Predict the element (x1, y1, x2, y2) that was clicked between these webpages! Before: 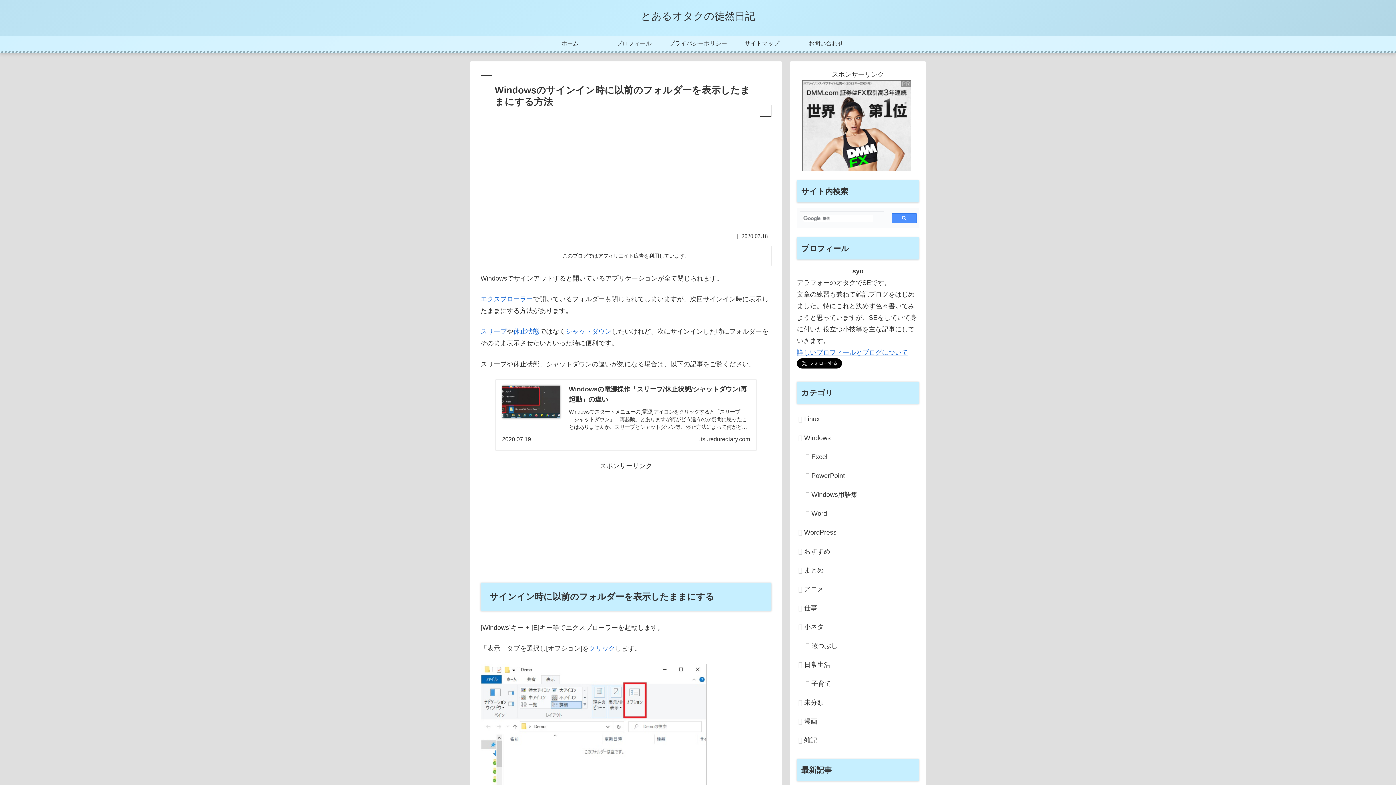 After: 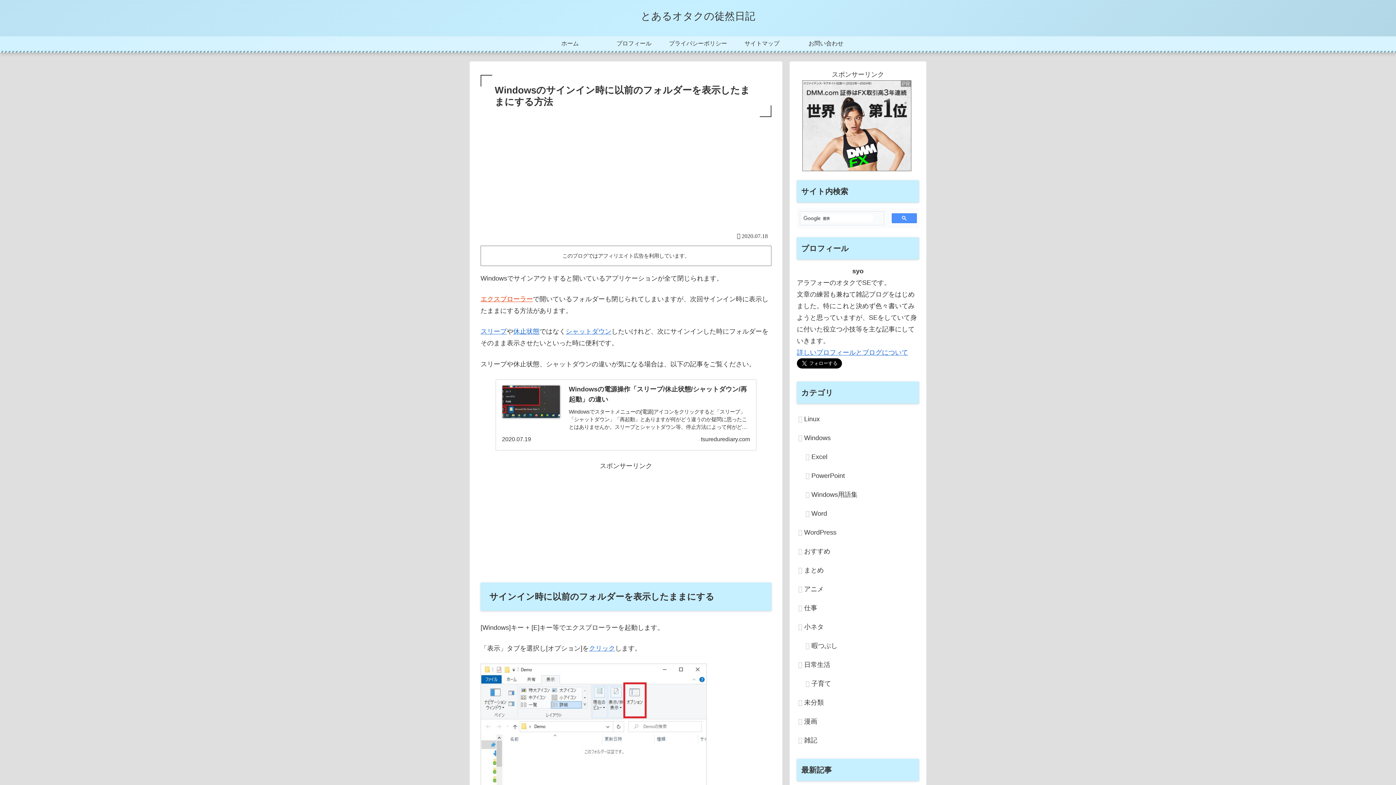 Action: label: エクスプローラー bbox: (480, 295, 533, 302)